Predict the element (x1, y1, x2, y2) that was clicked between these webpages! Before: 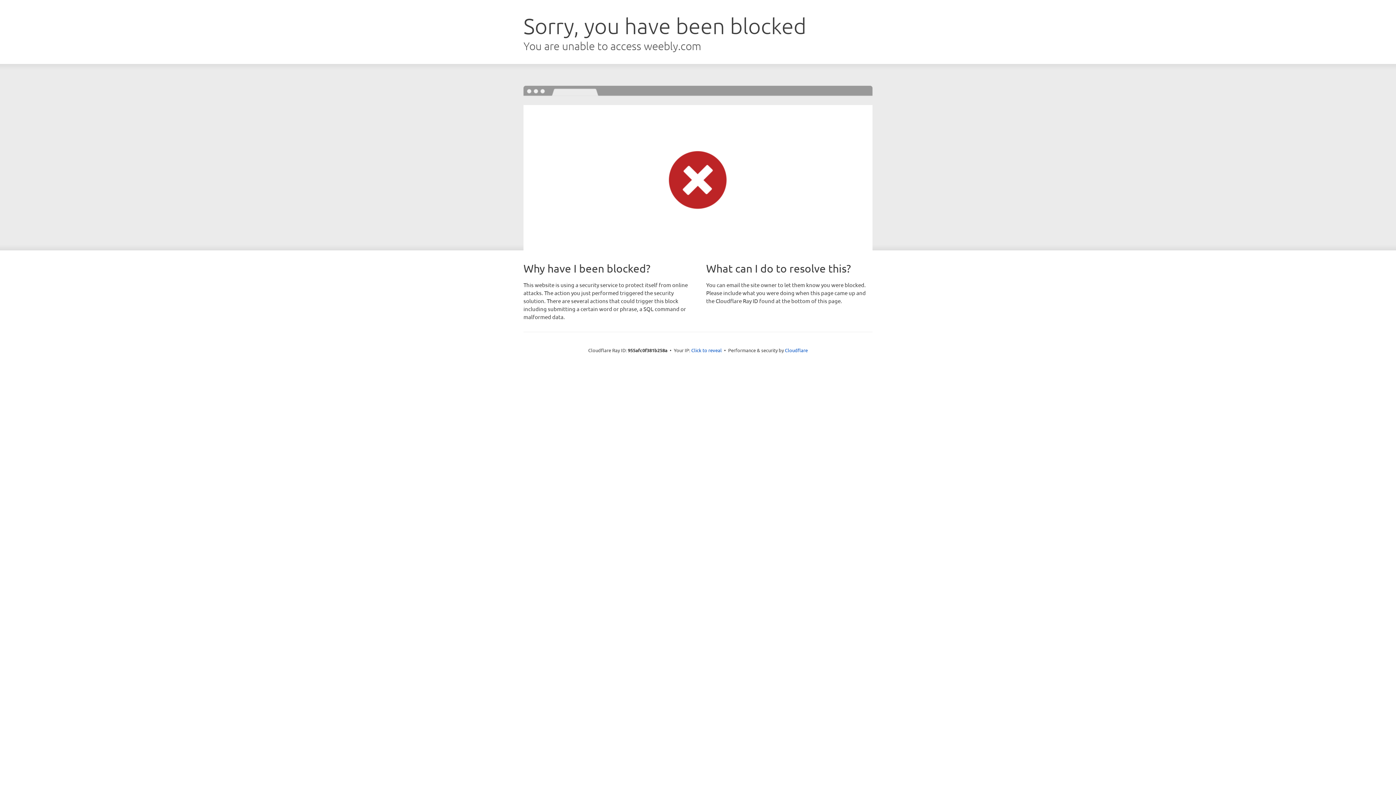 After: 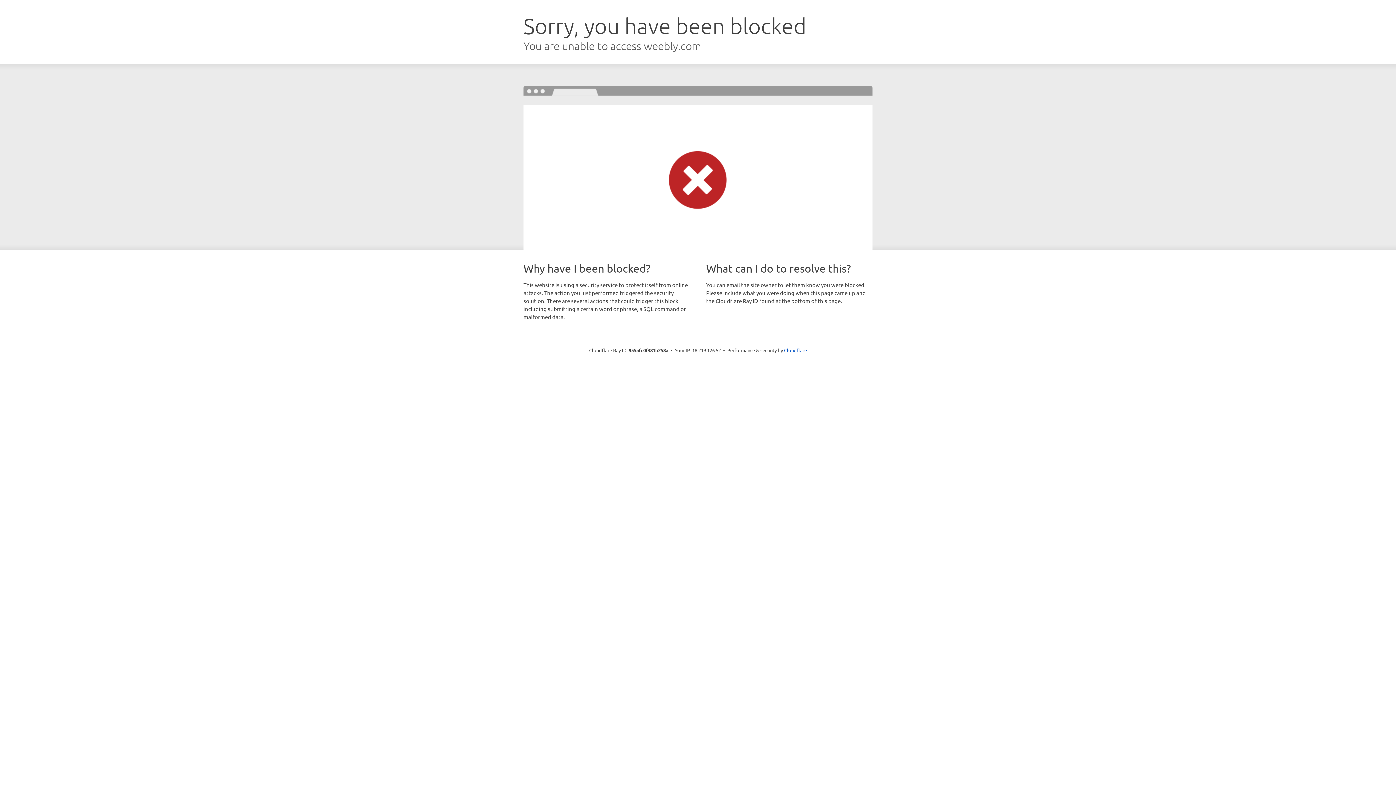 Action: label: Click to reveal bbox: (691, 346, 722, 353)